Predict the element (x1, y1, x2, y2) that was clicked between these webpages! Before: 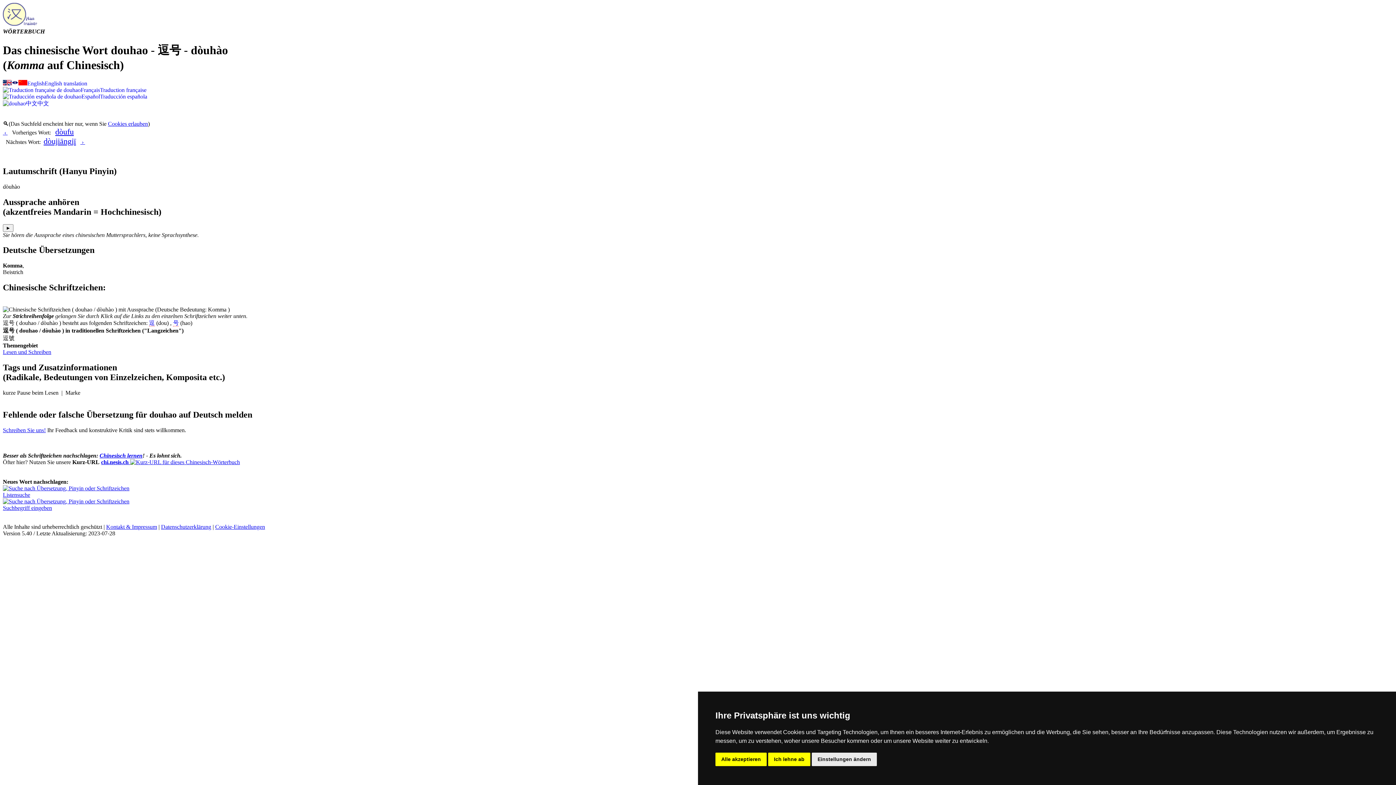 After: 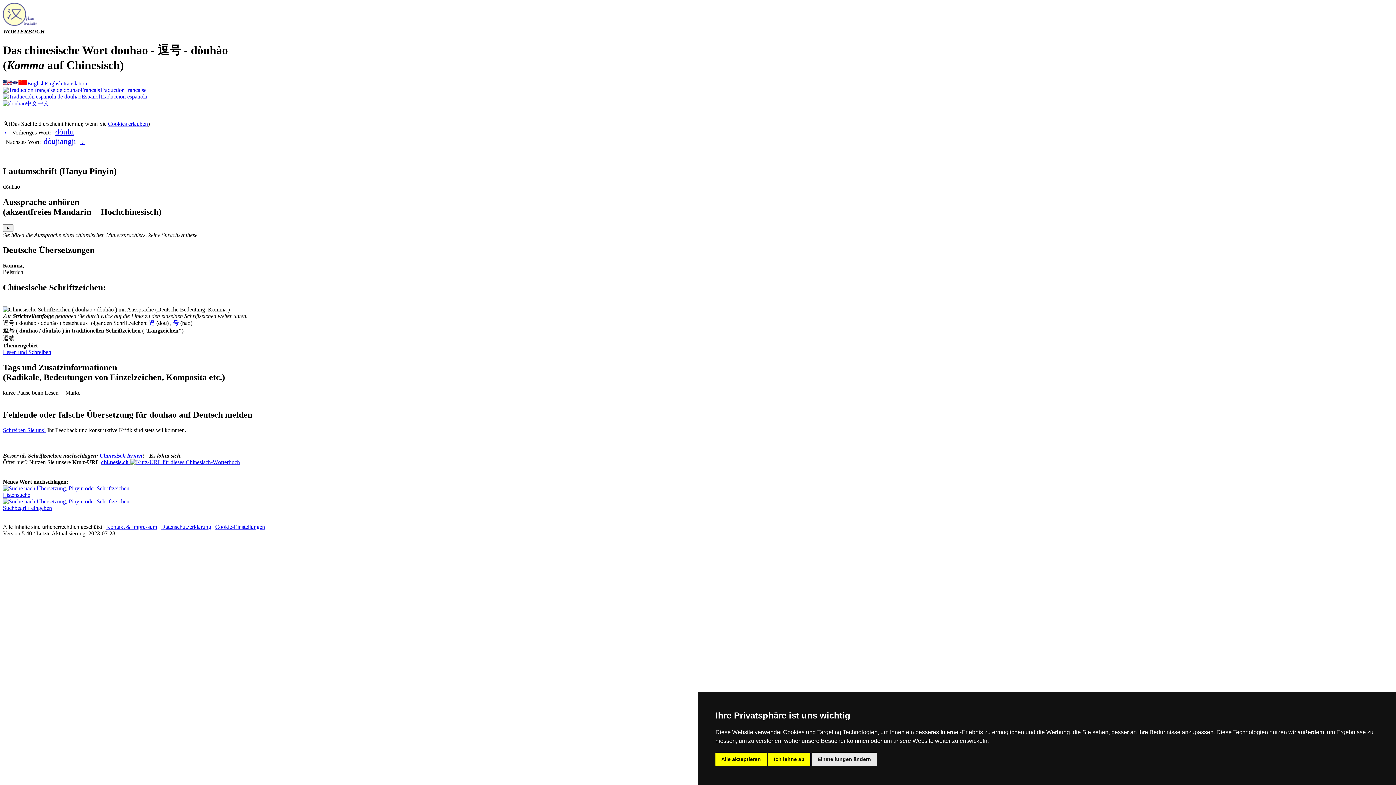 Action: bbox: (2, 427, 45, 433) label: Schreiben Sie uns!